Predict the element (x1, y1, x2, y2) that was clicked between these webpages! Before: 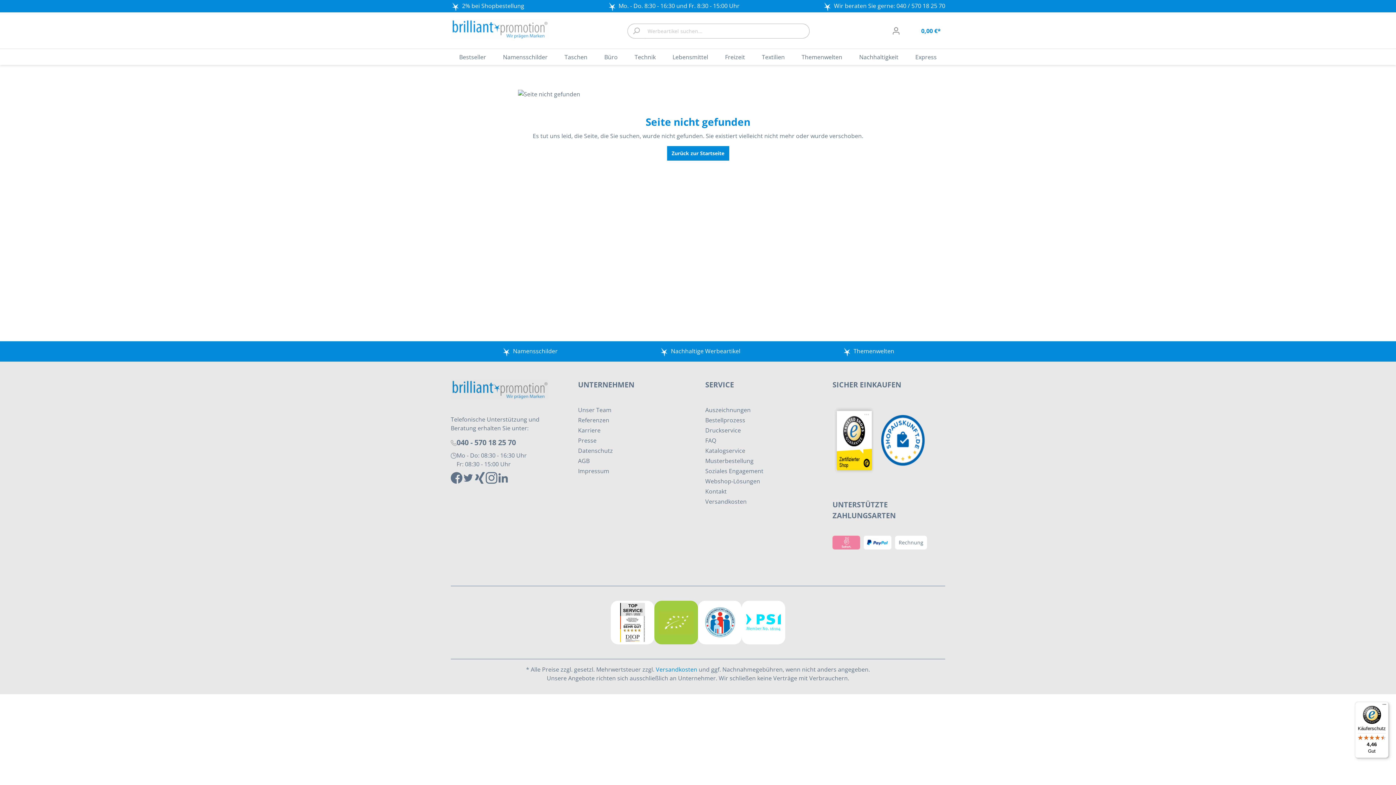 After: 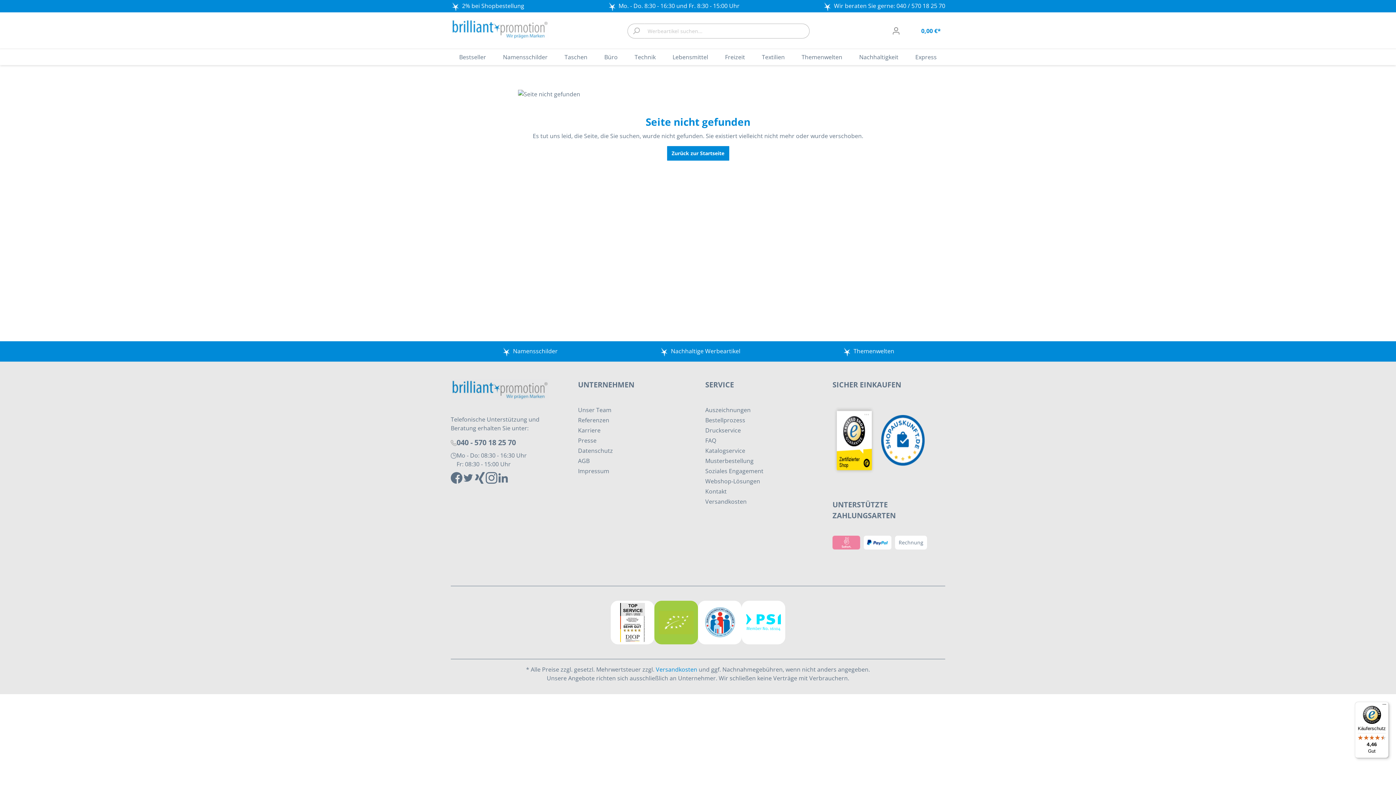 Action: bbox: (881, 436, 928, 444)